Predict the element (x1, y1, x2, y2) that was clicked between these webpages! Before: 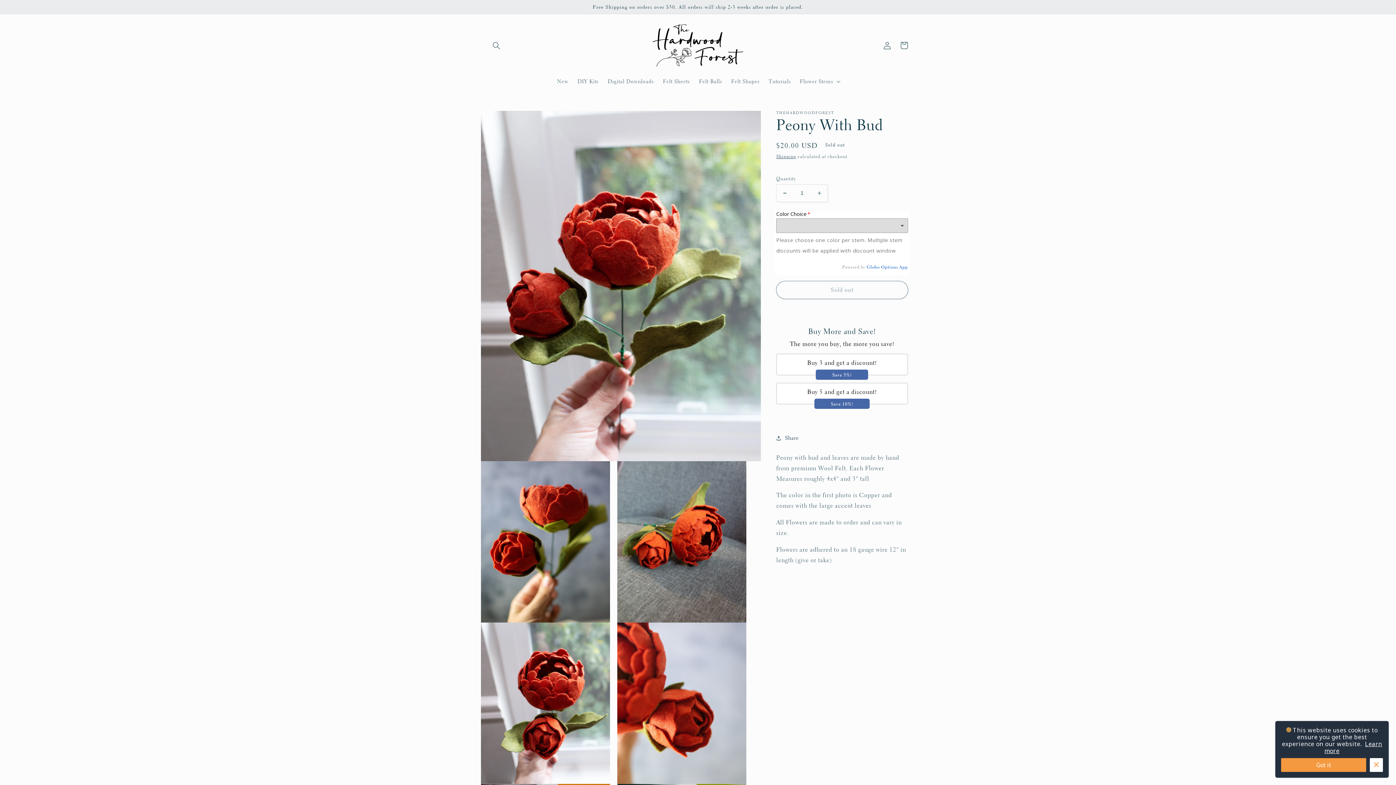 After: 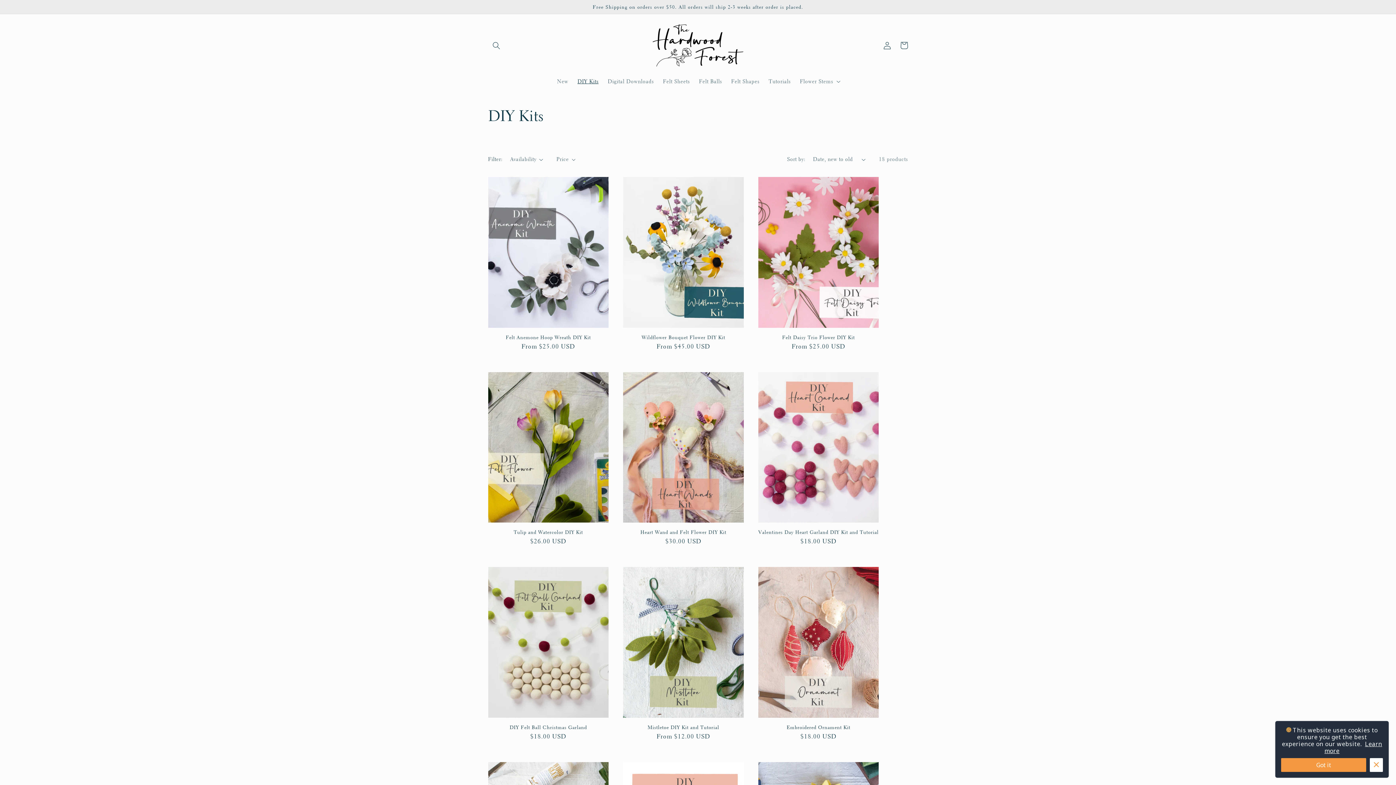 Action: bbox: (573, 73, 603, 89) label: DIY Kits